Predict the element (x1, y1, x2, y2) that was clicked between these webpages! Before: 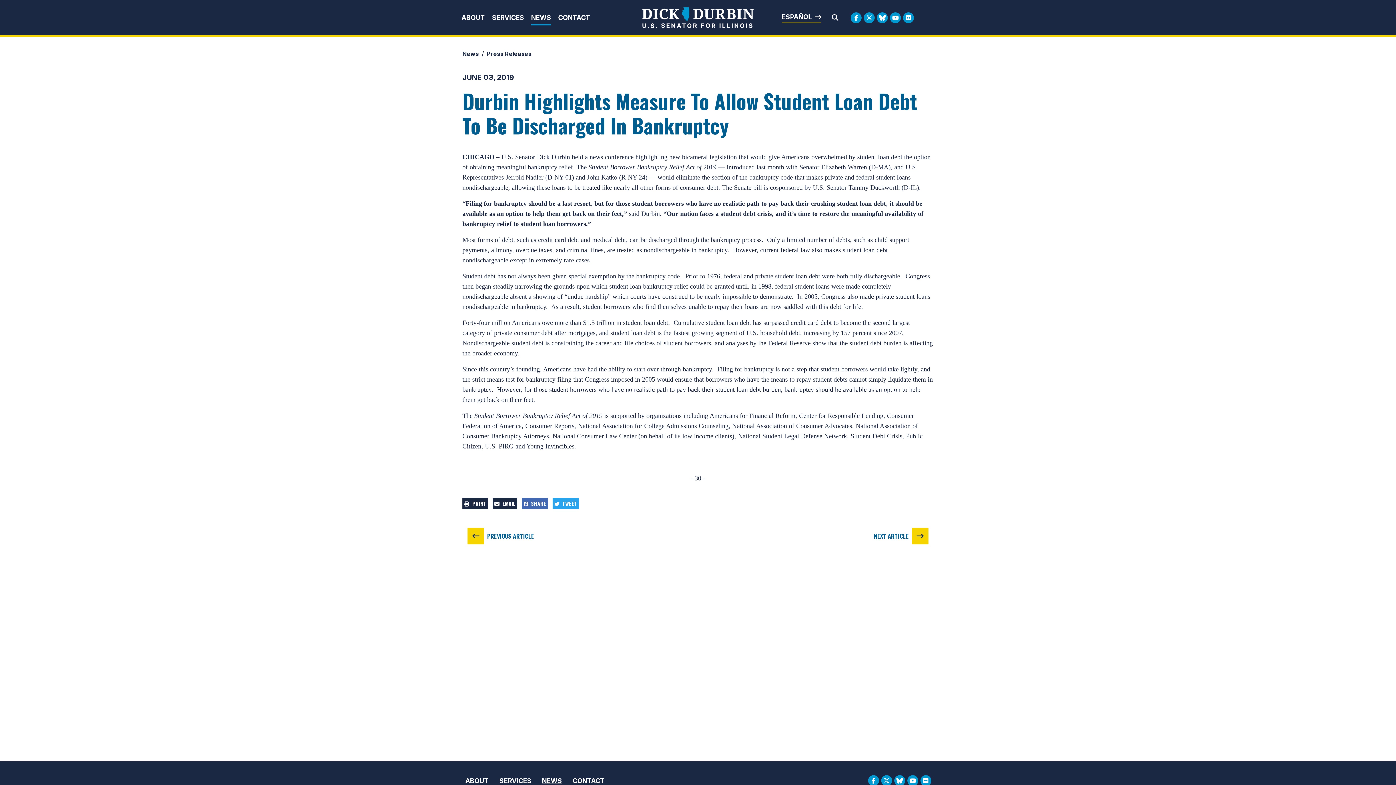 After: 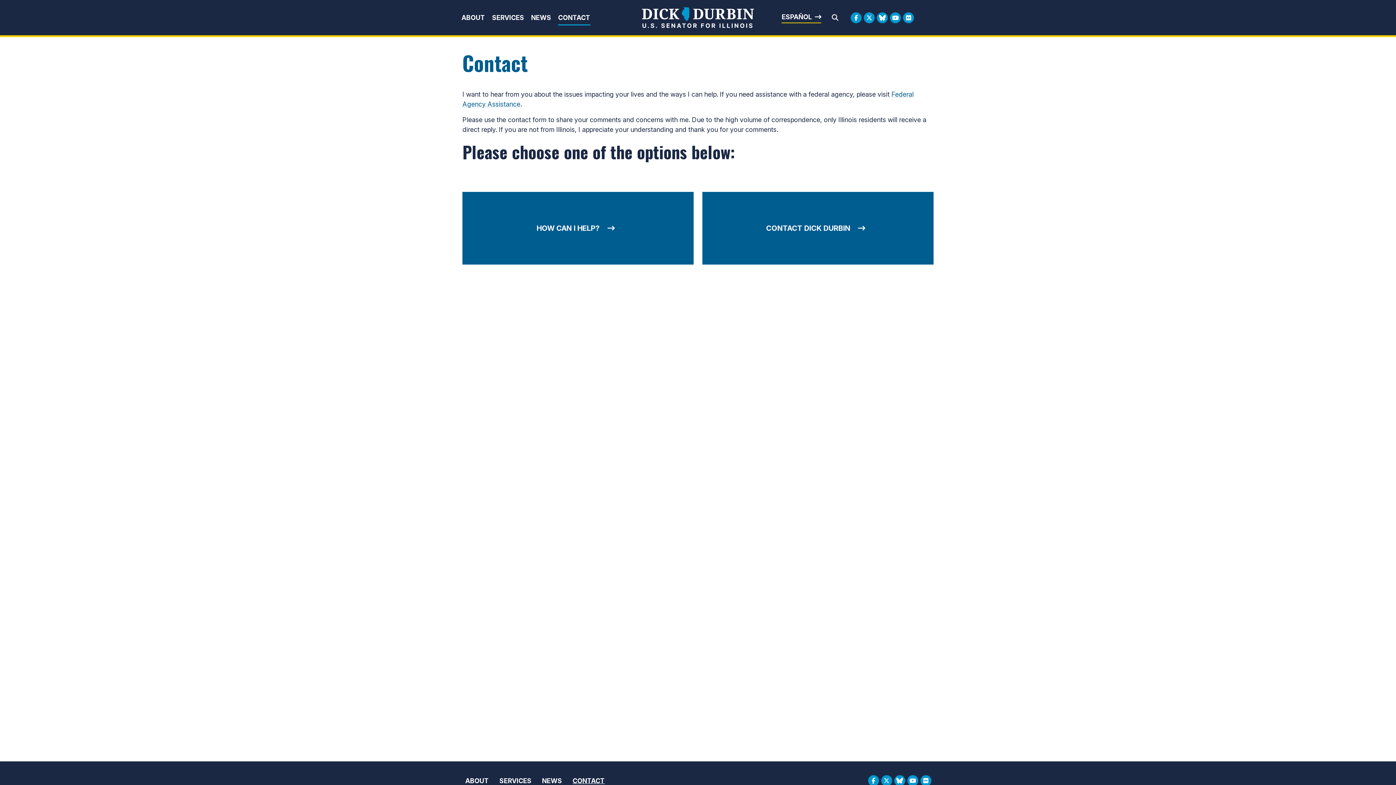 Action: label: CONTACT bbox: (572, 777, 605, 785)